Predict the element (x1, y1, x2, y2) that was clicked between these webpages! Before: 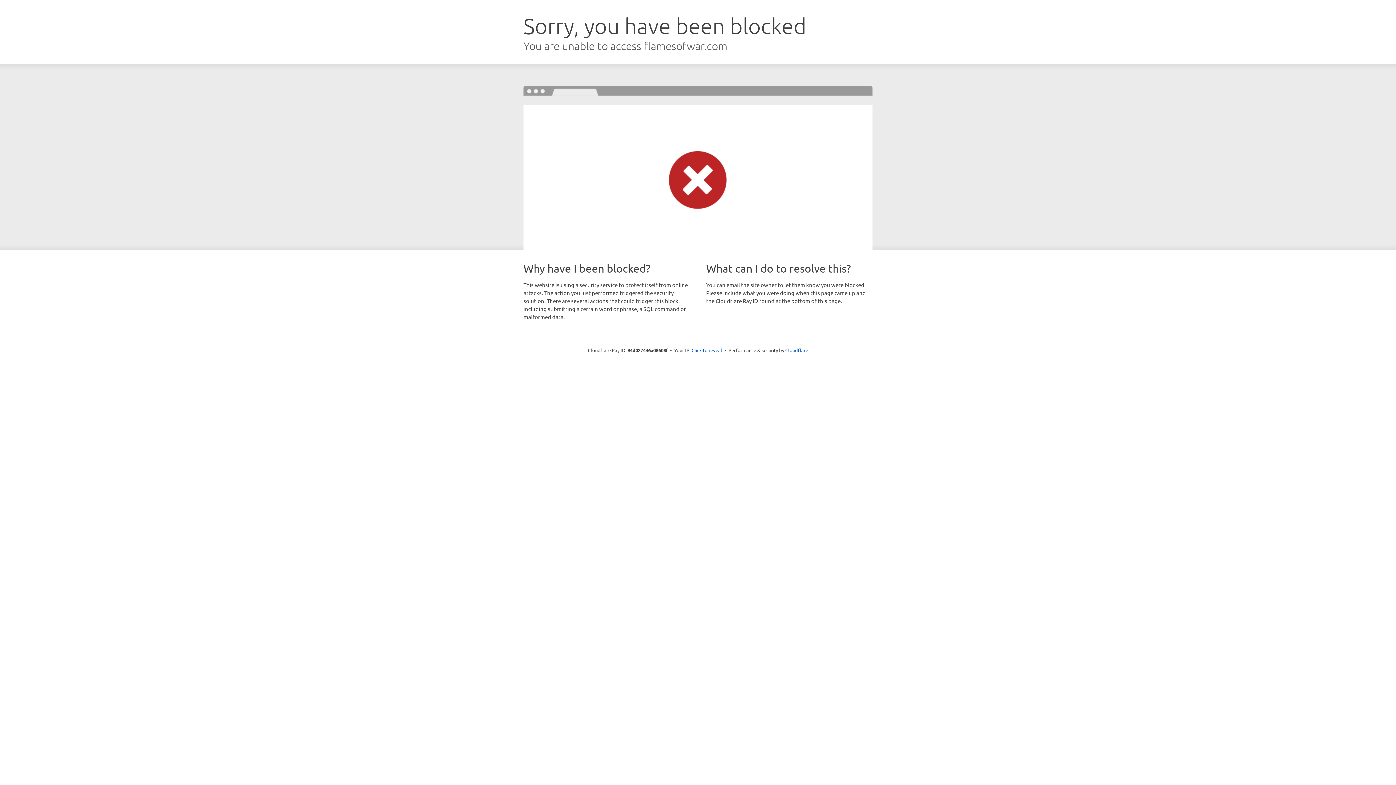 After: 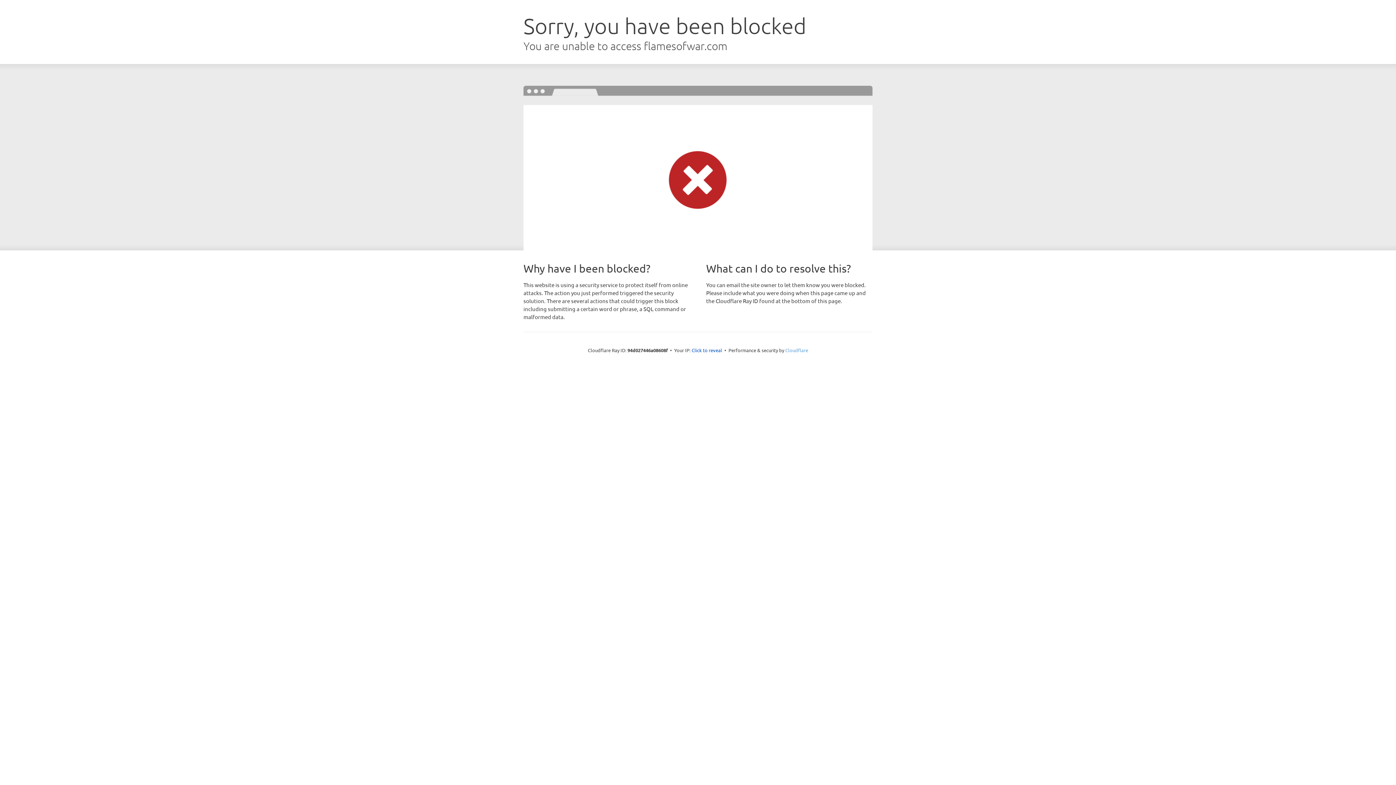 Action: bbox: (785, 347, 808, 353) label: Cloudflare